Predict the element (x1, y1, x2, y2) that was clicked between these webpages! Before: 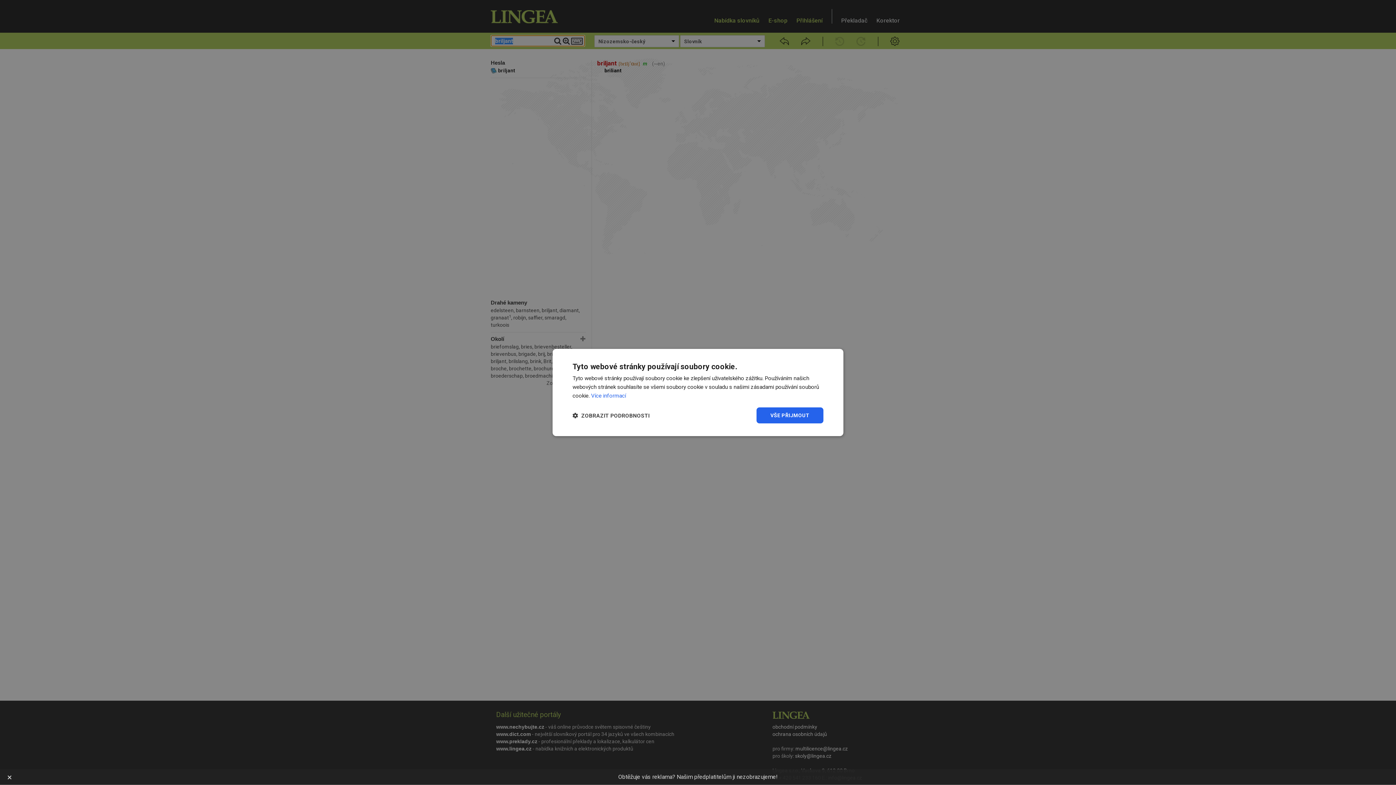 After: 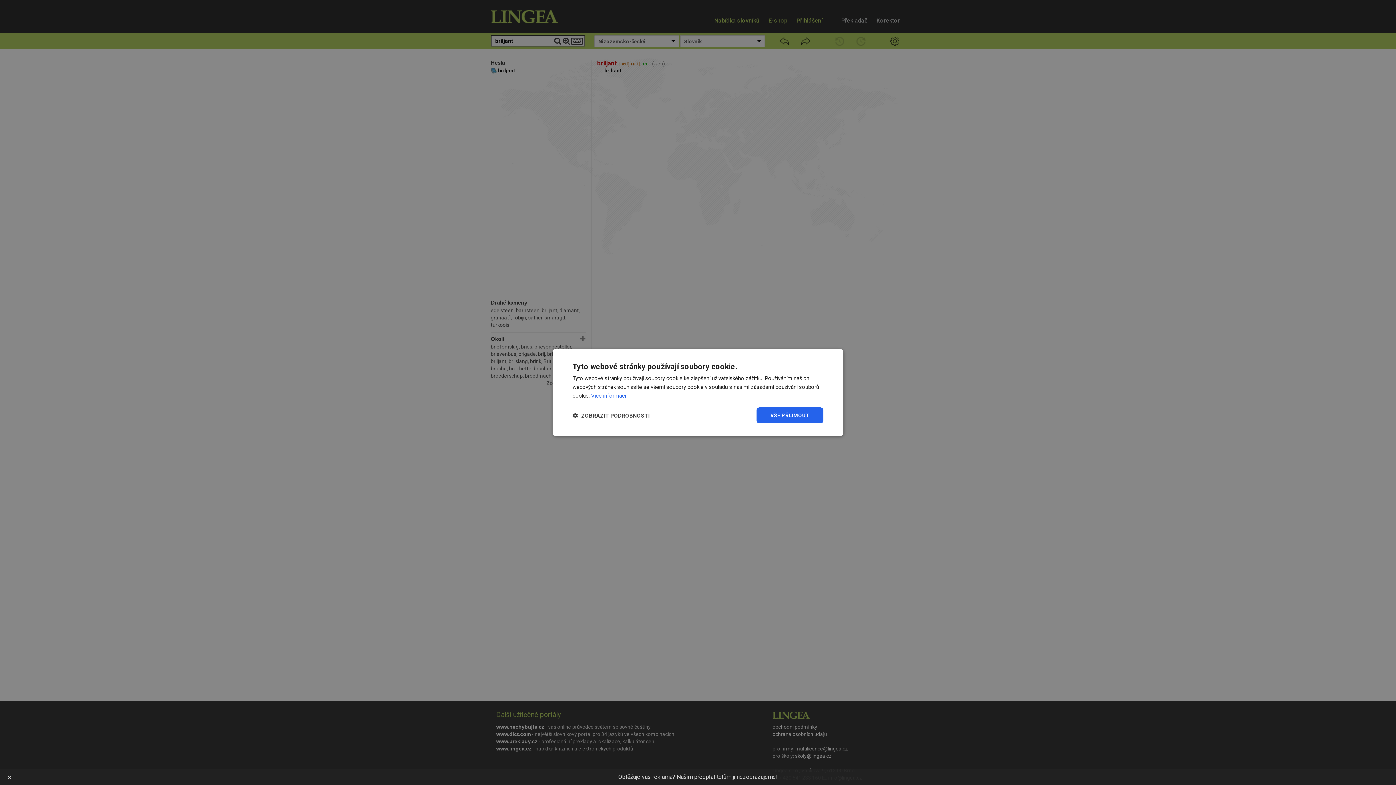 Action: bbox: (591, 392, 626, 399) label: Více informací, opens a new window